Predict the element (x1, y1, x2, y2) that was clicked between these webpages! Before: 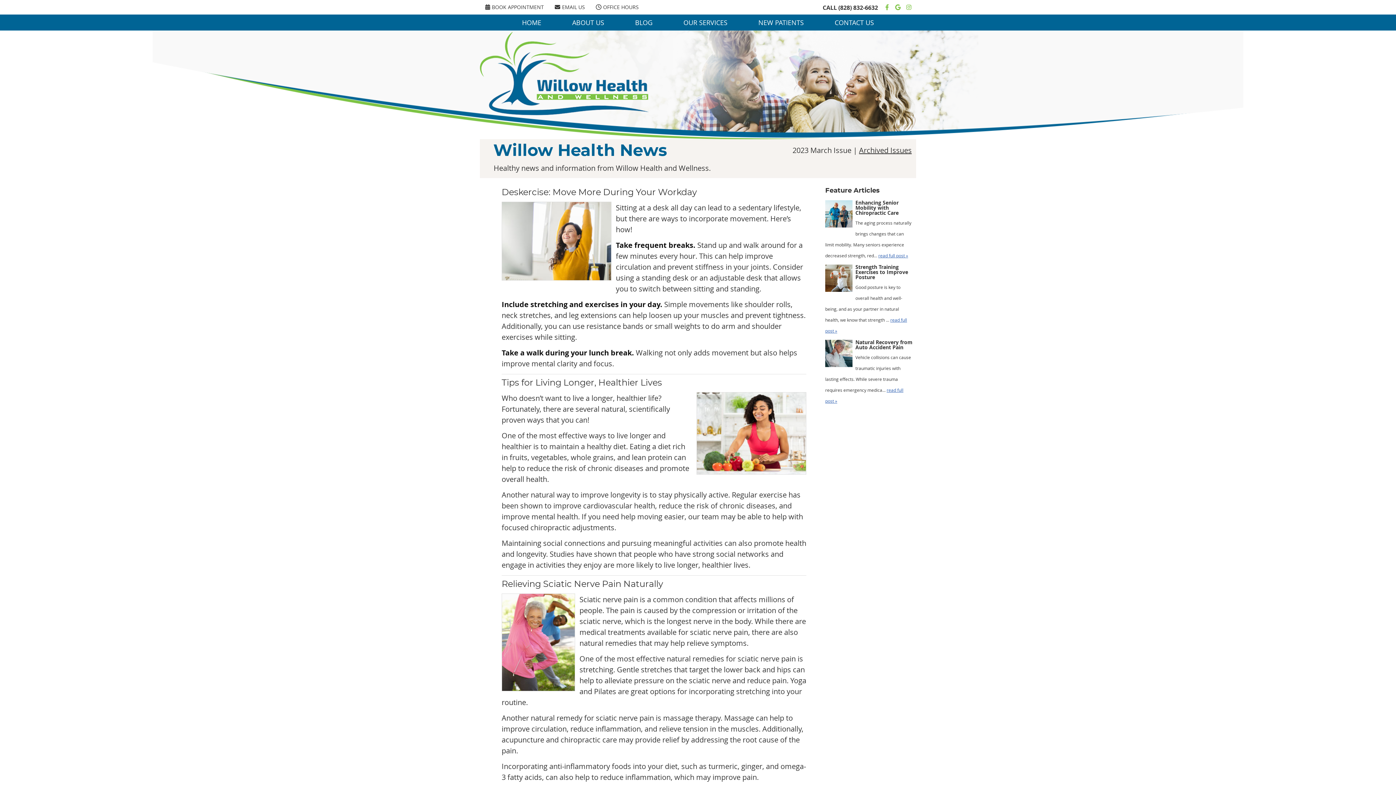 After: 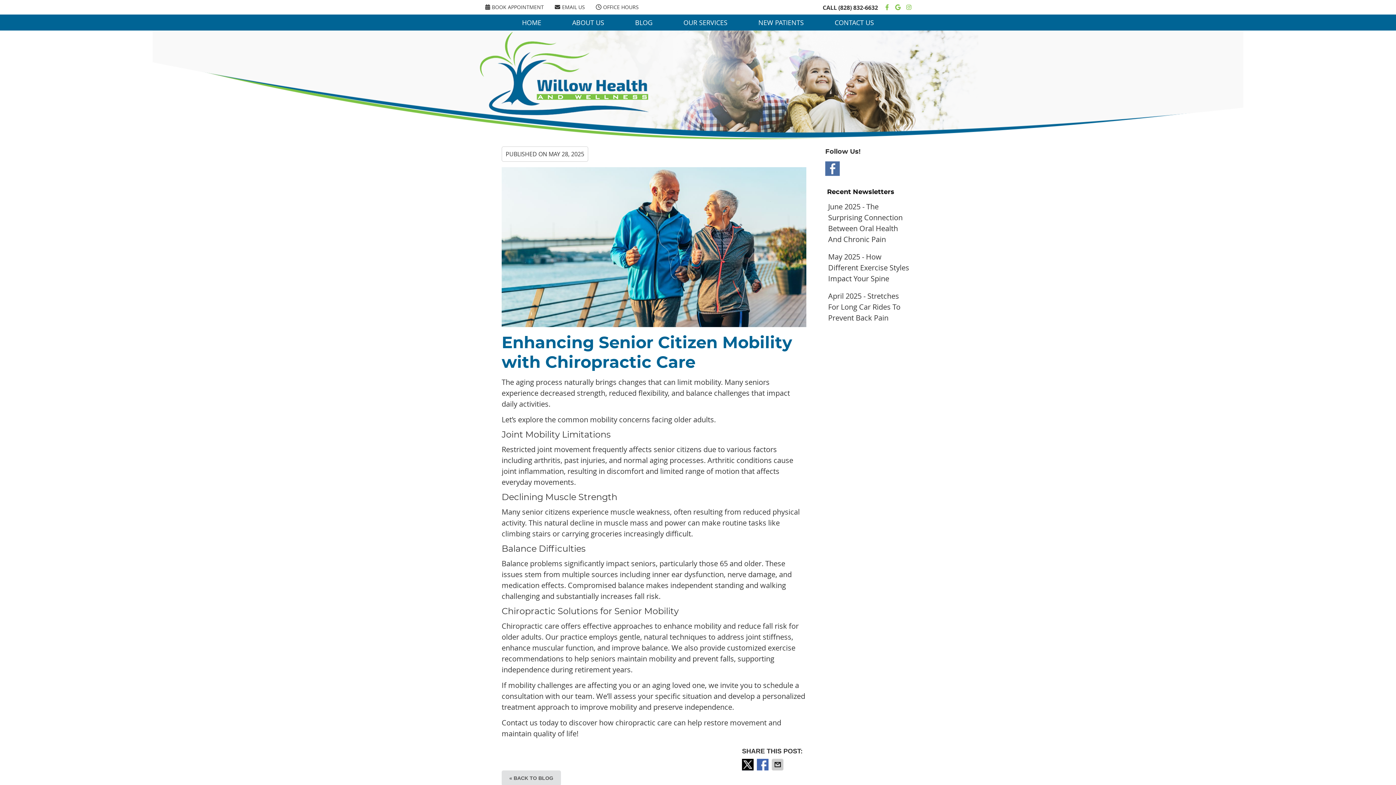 Action: bbox: (825, 200, 852, 231)